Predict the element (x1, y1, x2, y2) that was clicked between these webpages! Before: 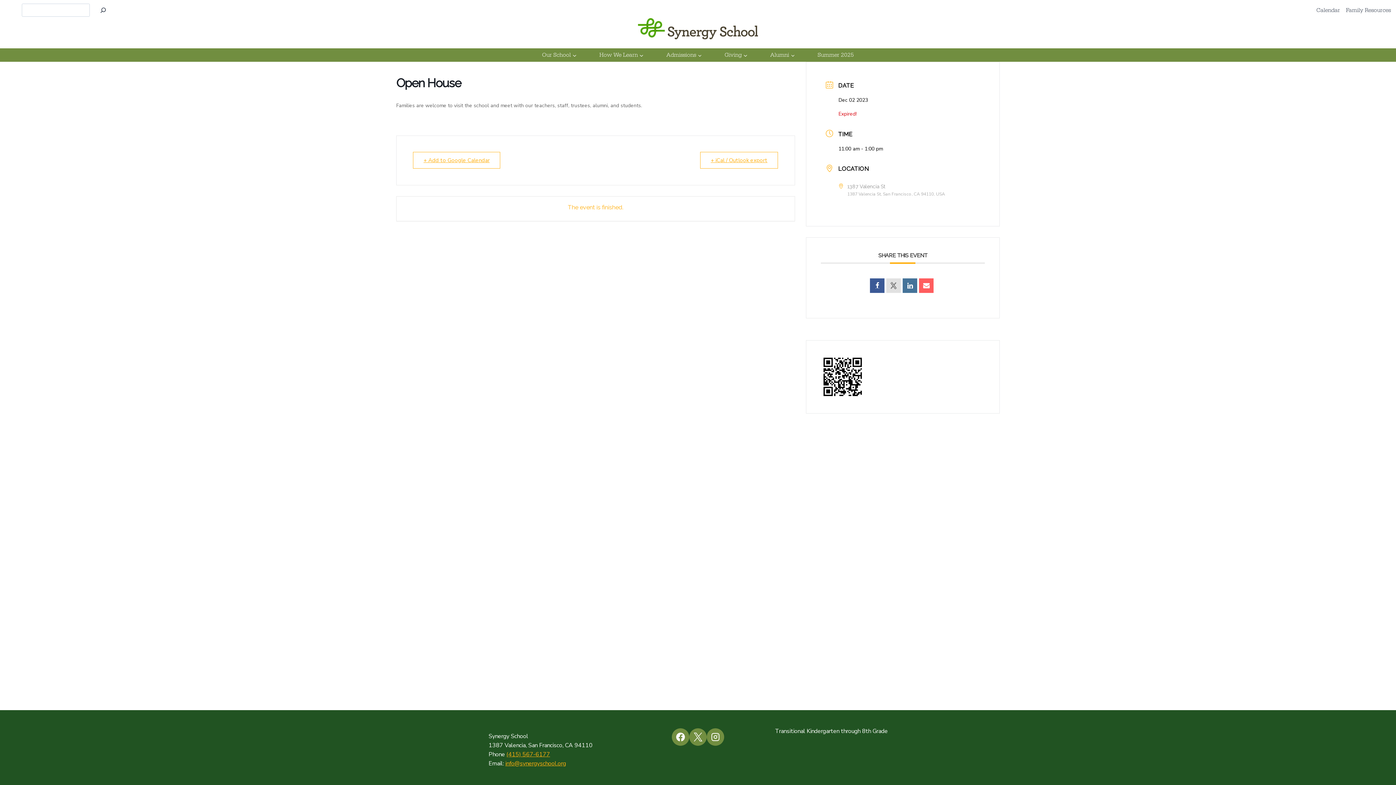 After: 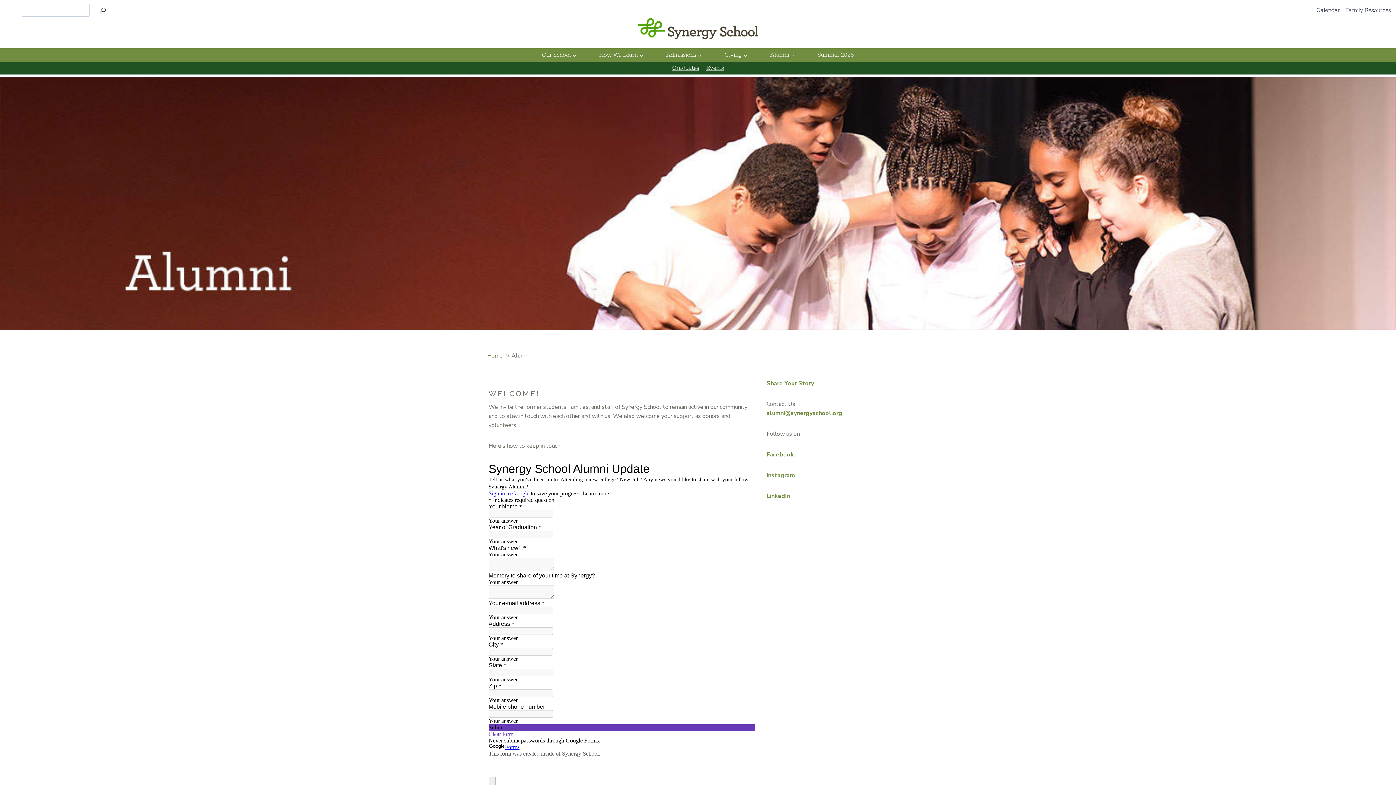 Action: label: Alumni bbox: (759, 48, 806, 61)